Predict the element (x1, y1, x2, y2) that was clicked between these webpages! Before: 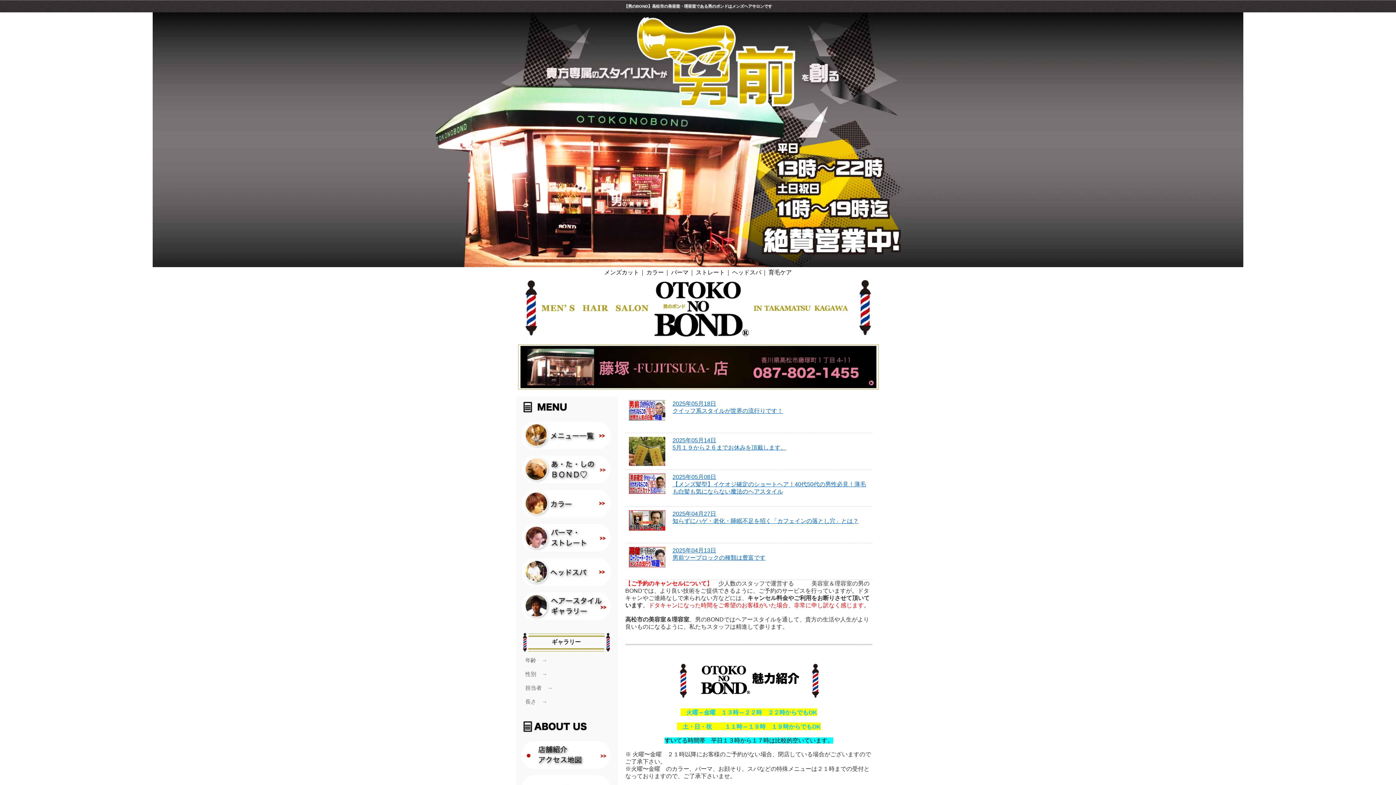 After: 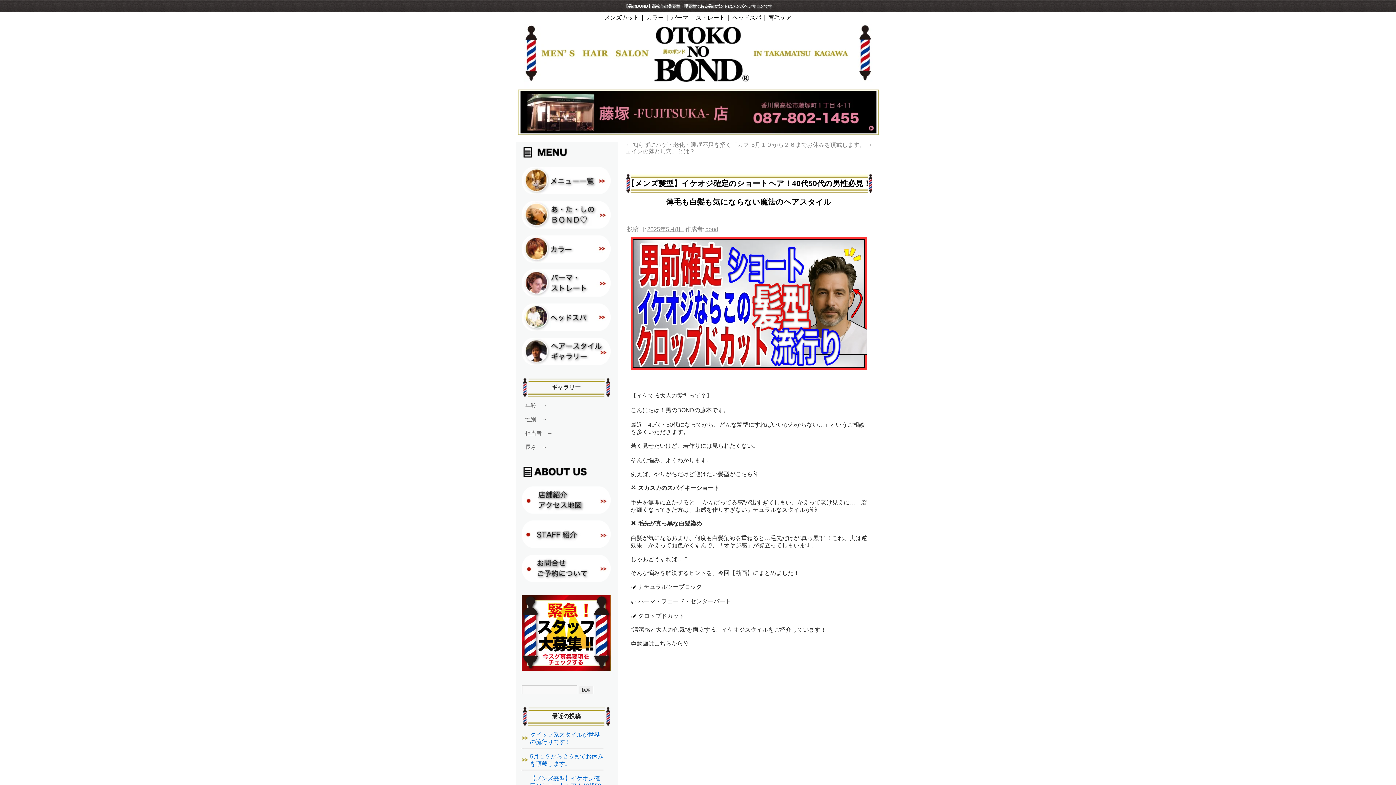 Action: bbox: (629, 489, 665, 495)